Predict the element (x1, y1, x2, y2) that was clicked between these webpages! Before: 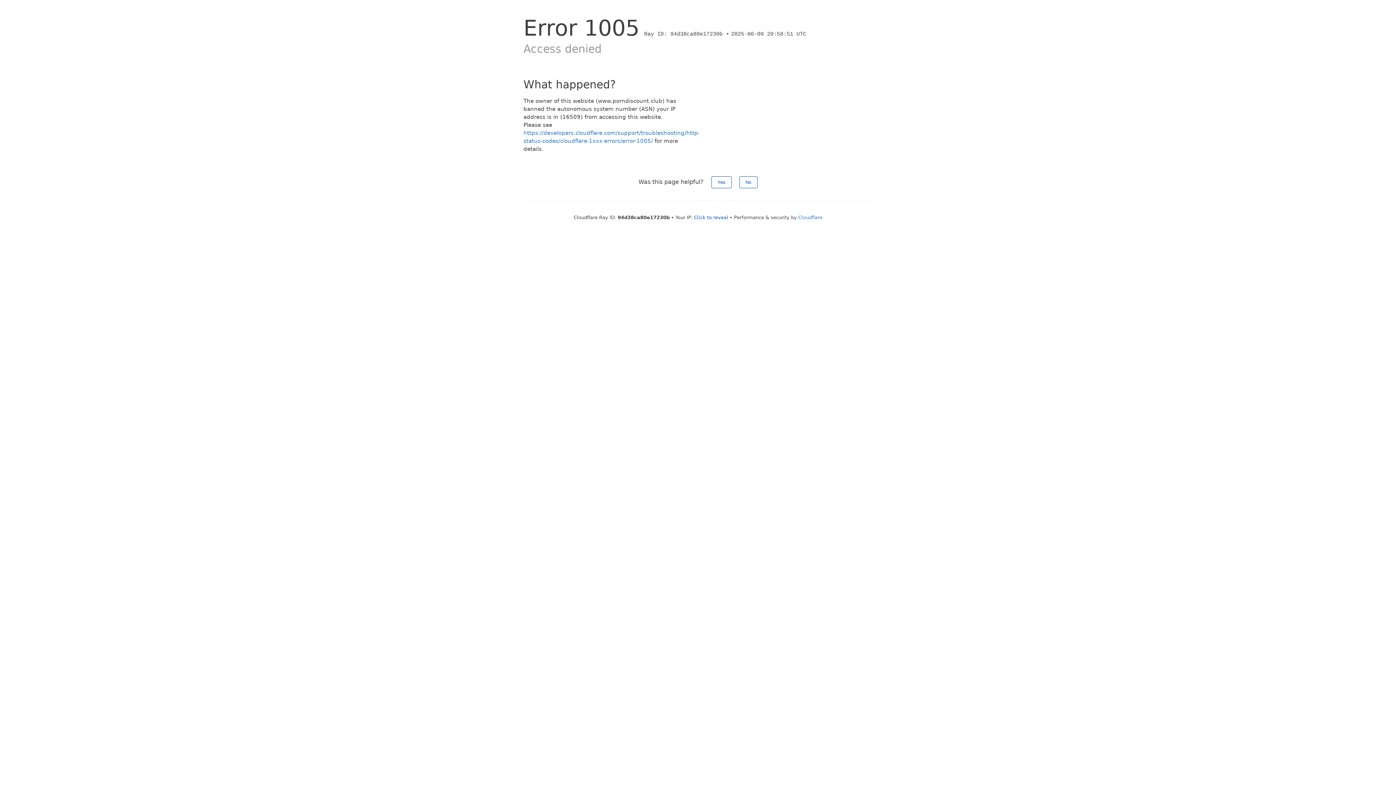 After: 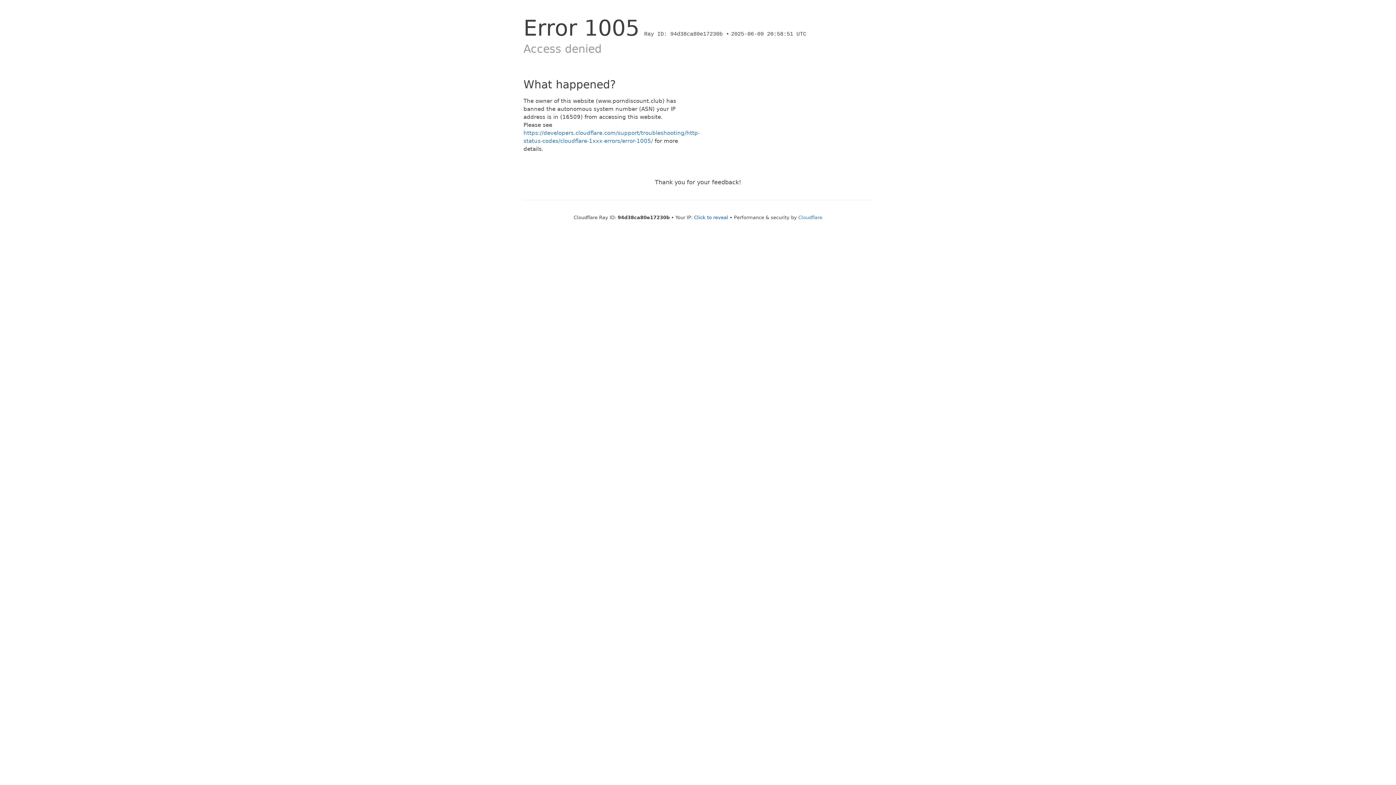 Action: bbox: (739, 176, 757, 188) label: No